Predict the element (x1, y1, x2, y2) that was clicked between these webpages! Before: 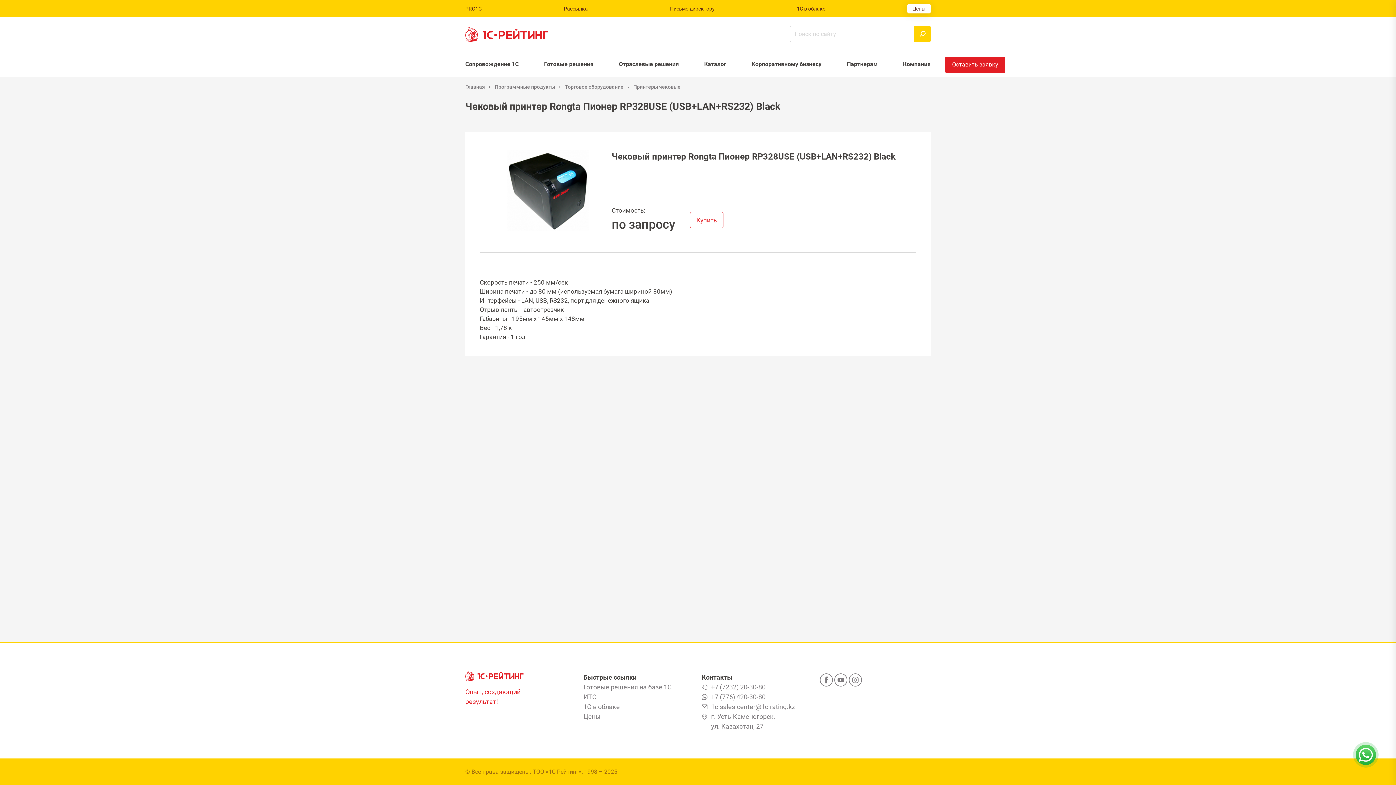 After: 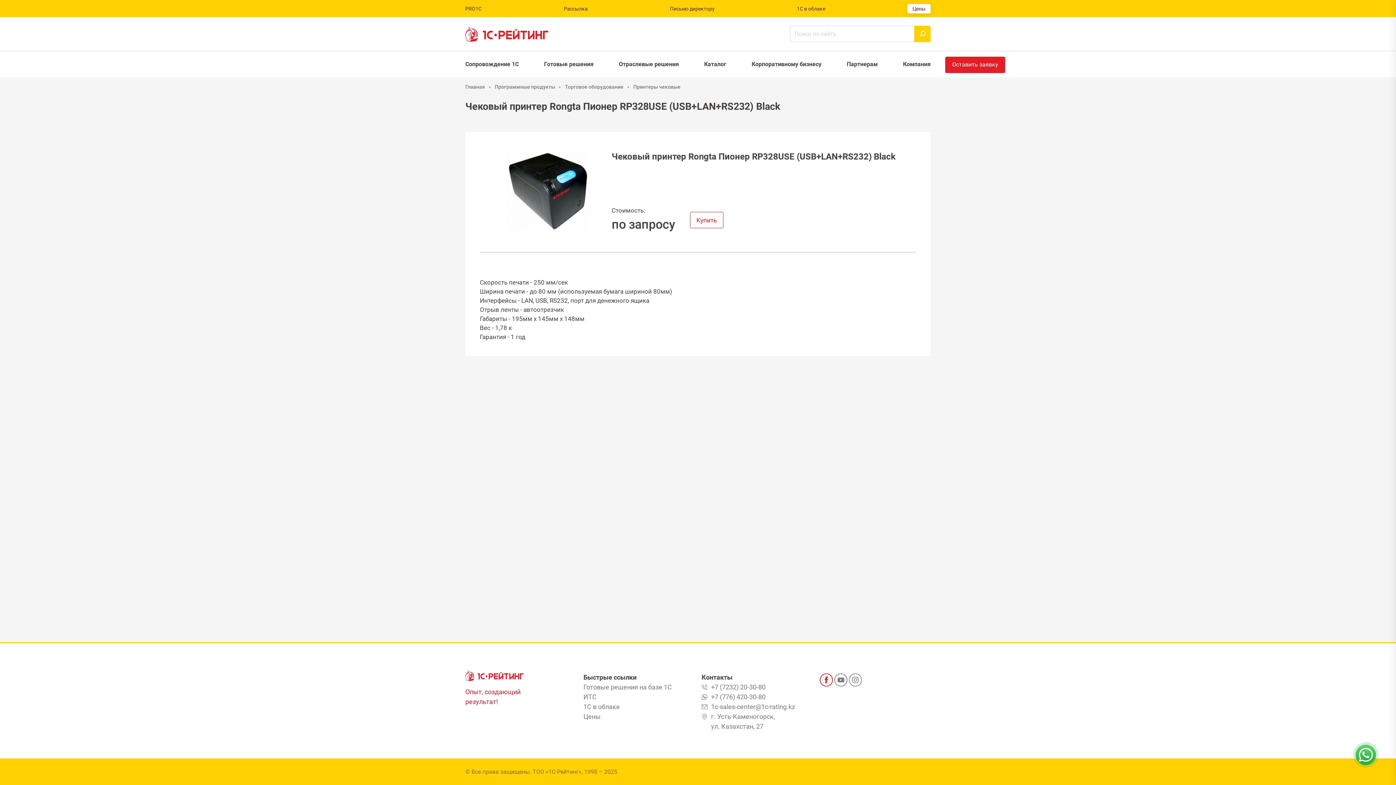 Action: label: Facebook bbox: (820, 672, 833, 692)